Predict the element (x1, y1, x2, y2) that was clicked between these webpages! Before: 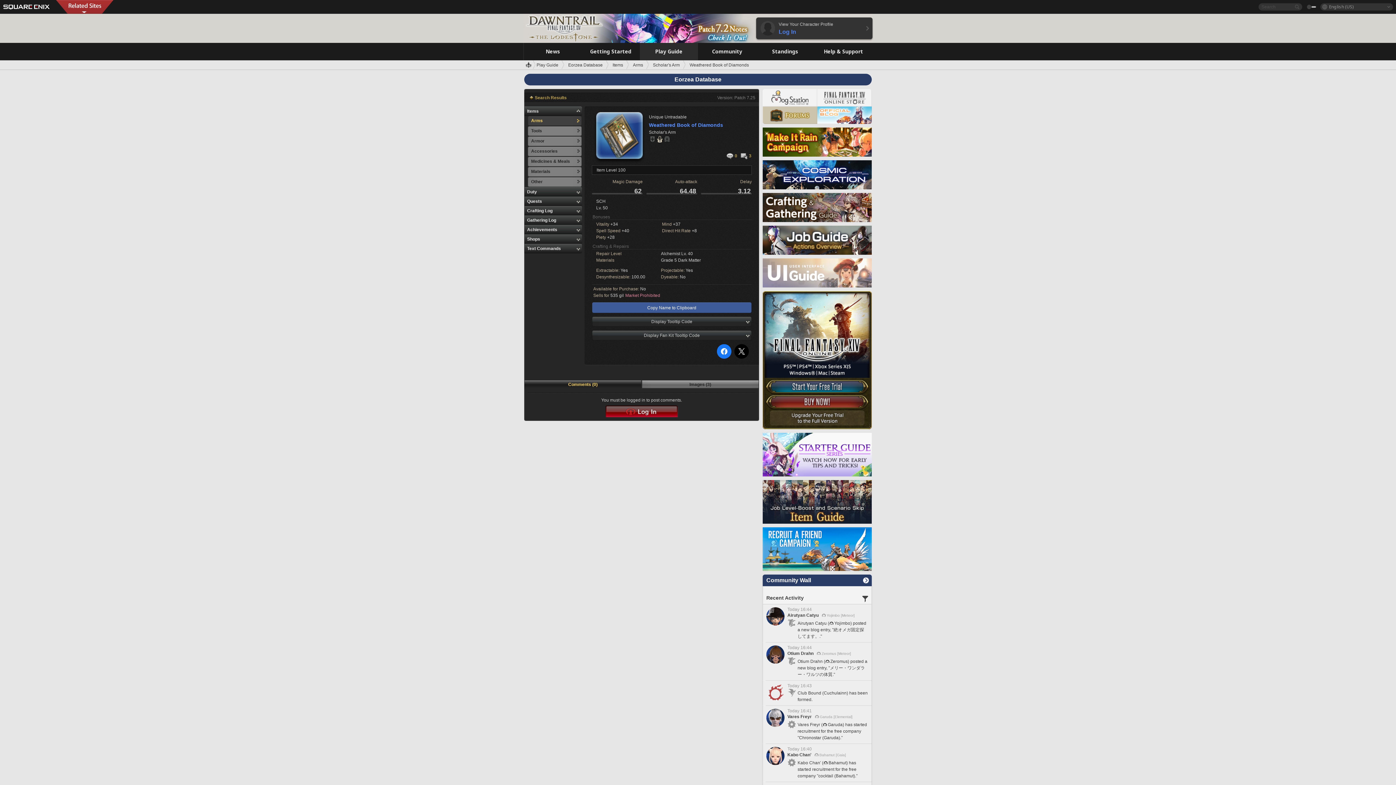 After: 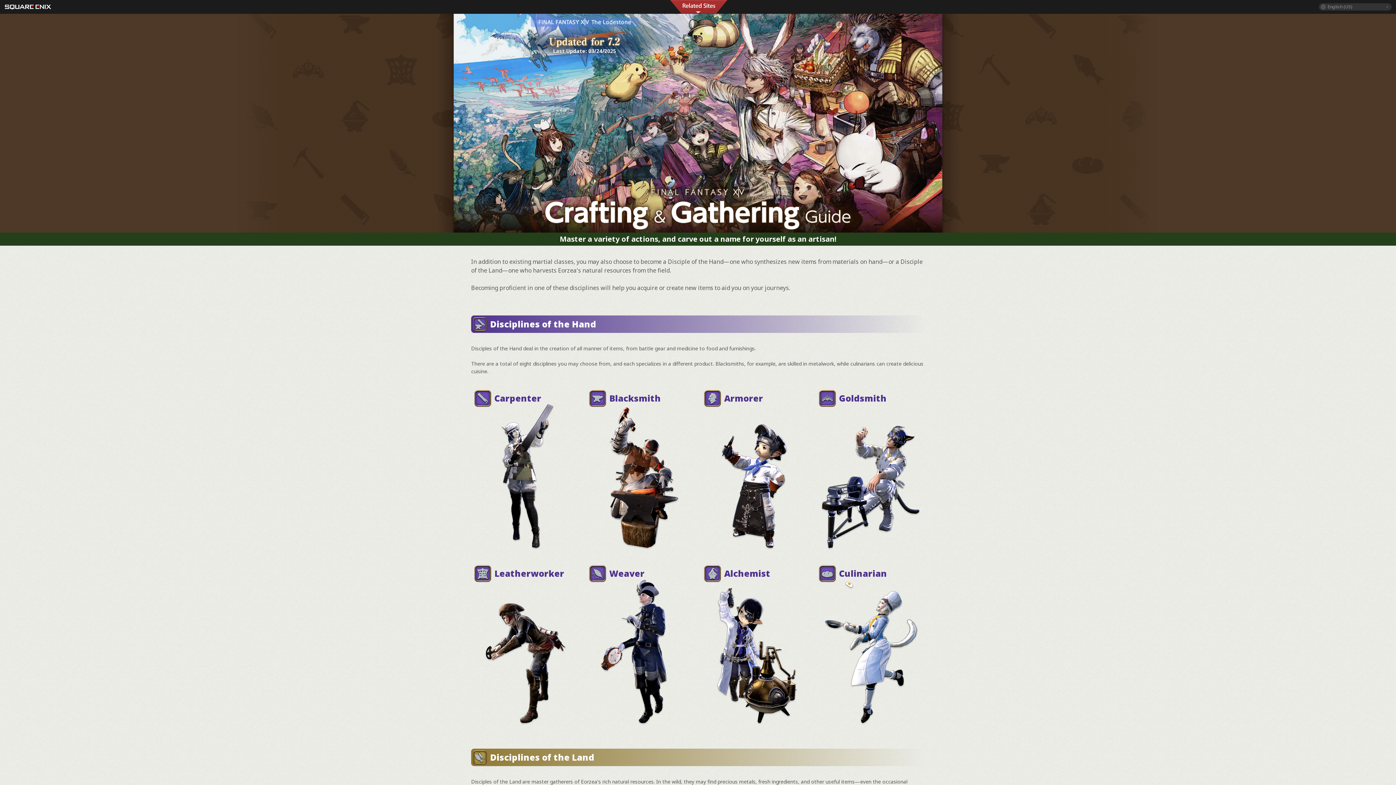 Action: bbox: (762, 216, 872, 221)